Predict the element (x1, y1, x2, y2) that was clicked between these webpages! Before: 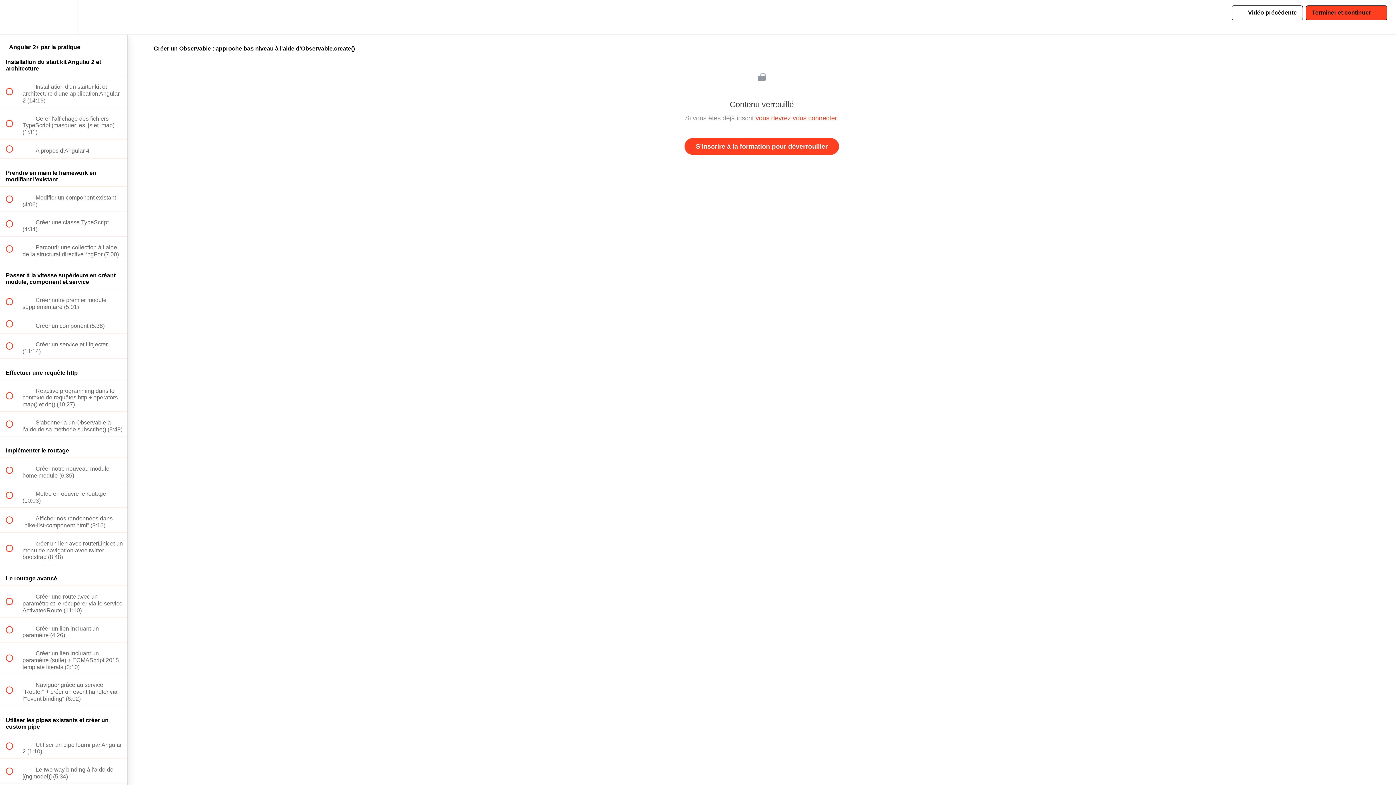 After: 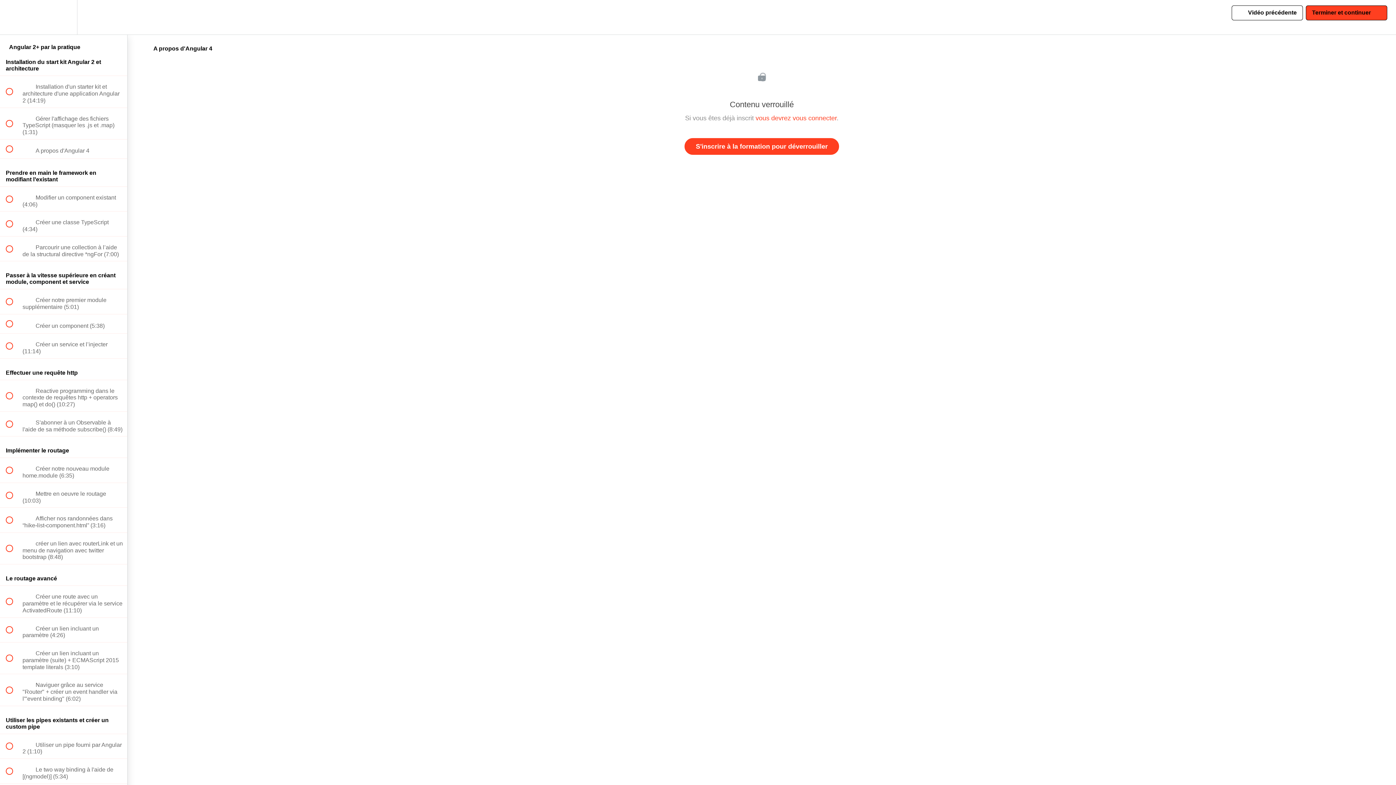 Action: bbox: (0, 139, 127, 158) label:  
 A propos d'Angular 4